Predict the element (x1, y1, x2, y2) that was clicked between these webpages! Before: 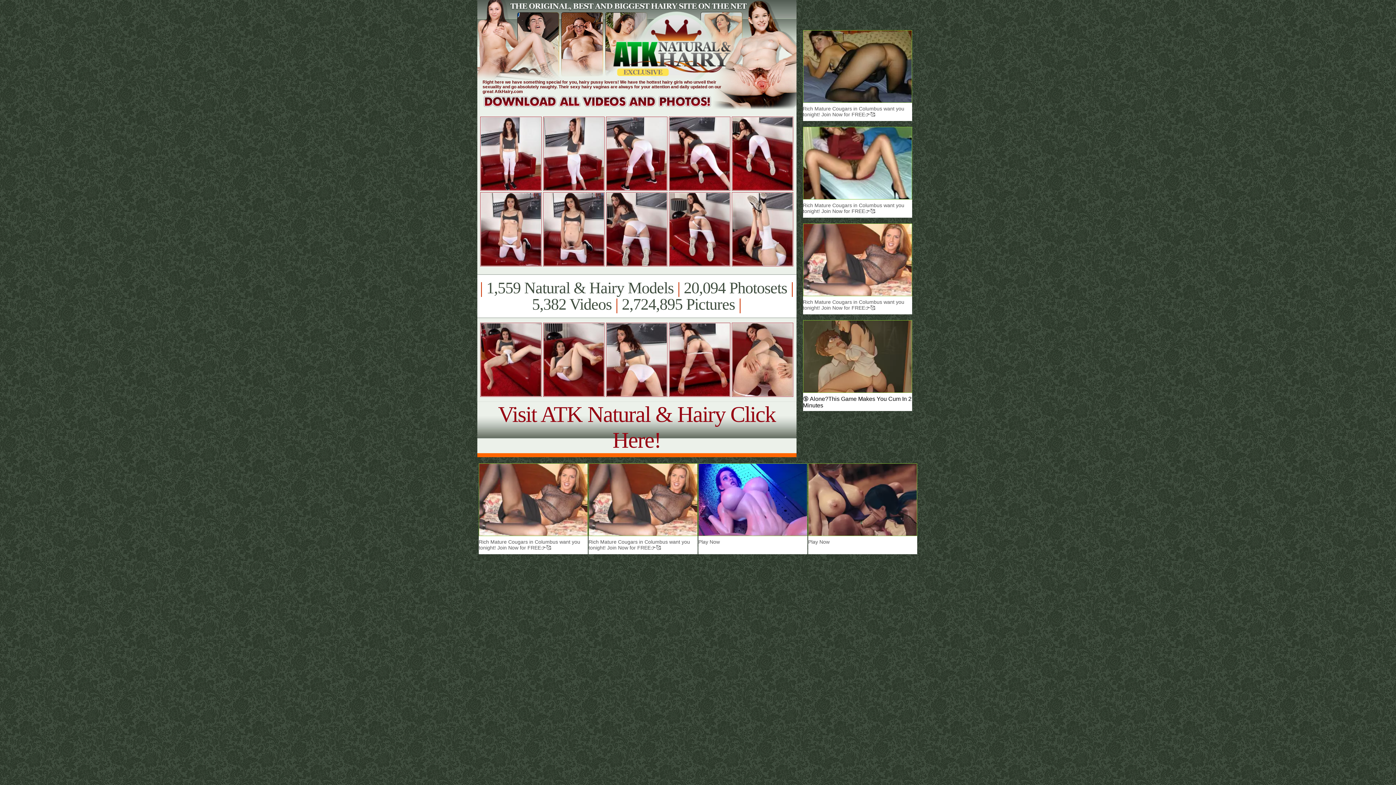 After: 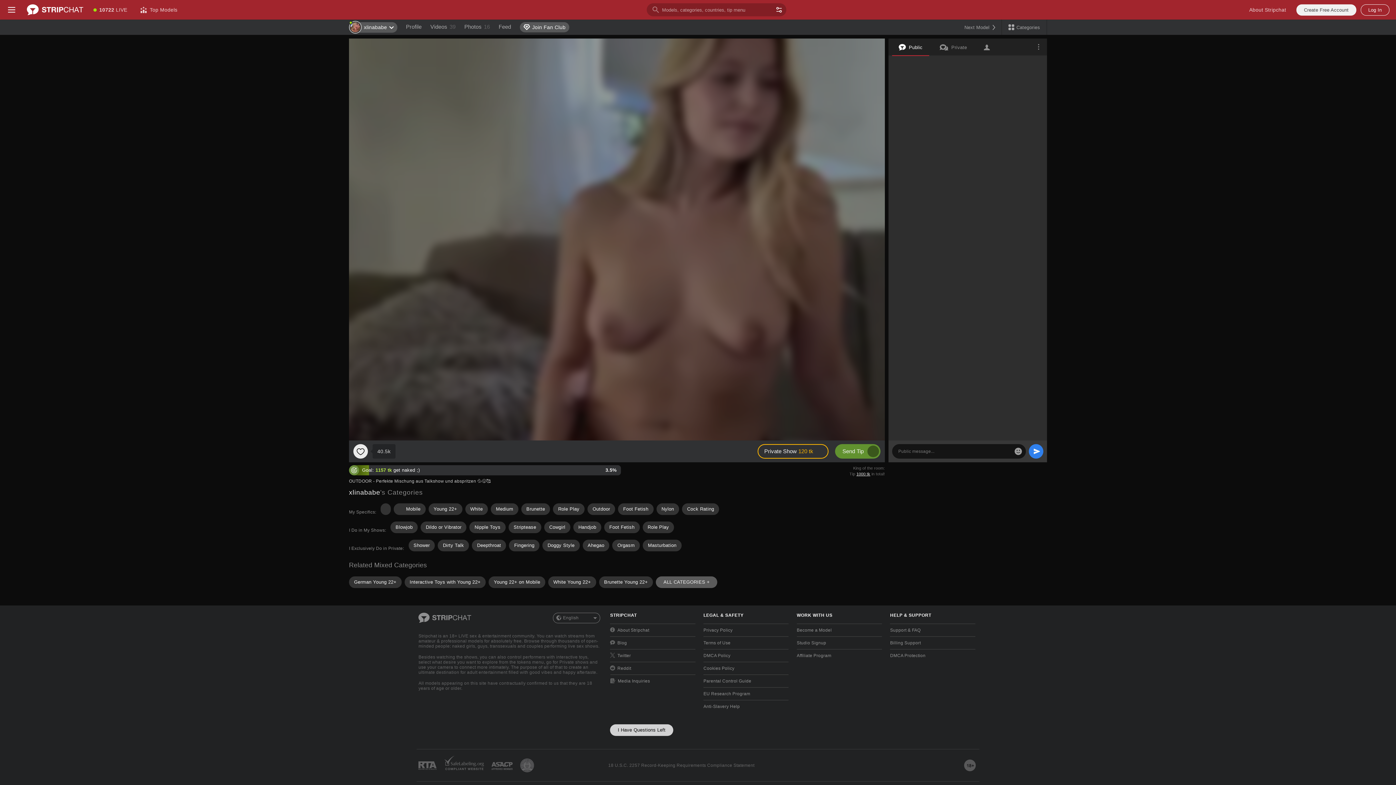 Action: bbox: (605, 186, 668, 192)